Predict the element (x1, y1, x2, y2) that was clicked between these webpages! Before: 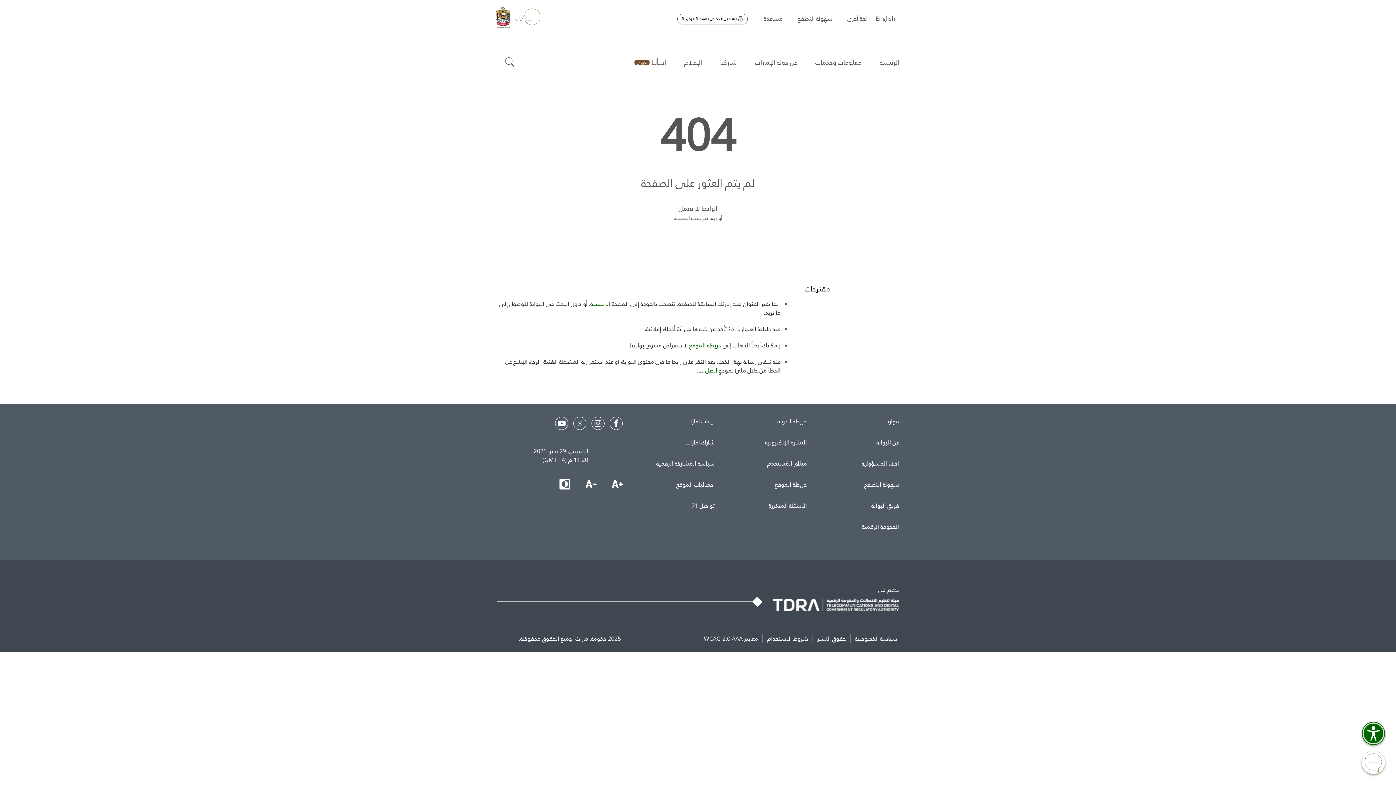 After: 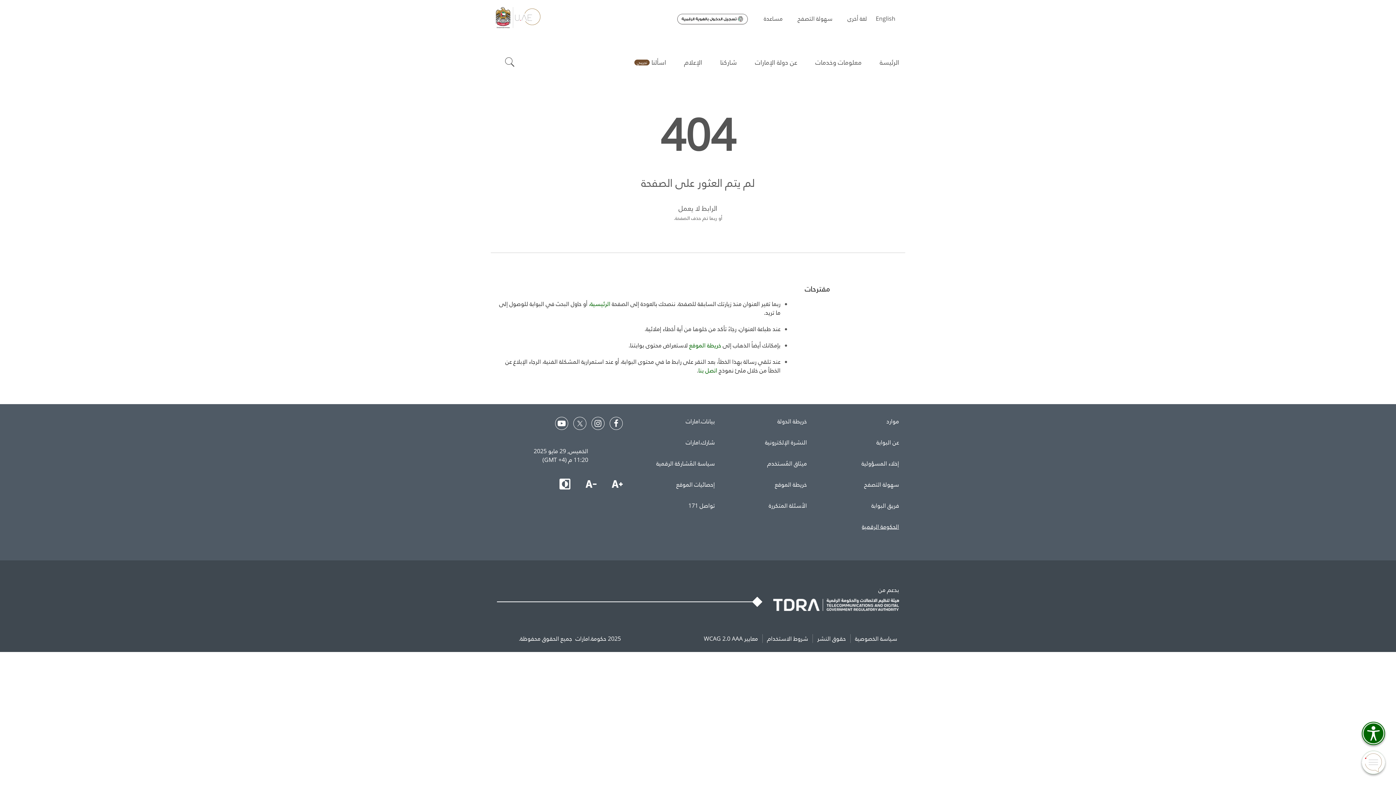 Action: label: الحكومة الرقمية bbox: (862, 522, 899, 530)